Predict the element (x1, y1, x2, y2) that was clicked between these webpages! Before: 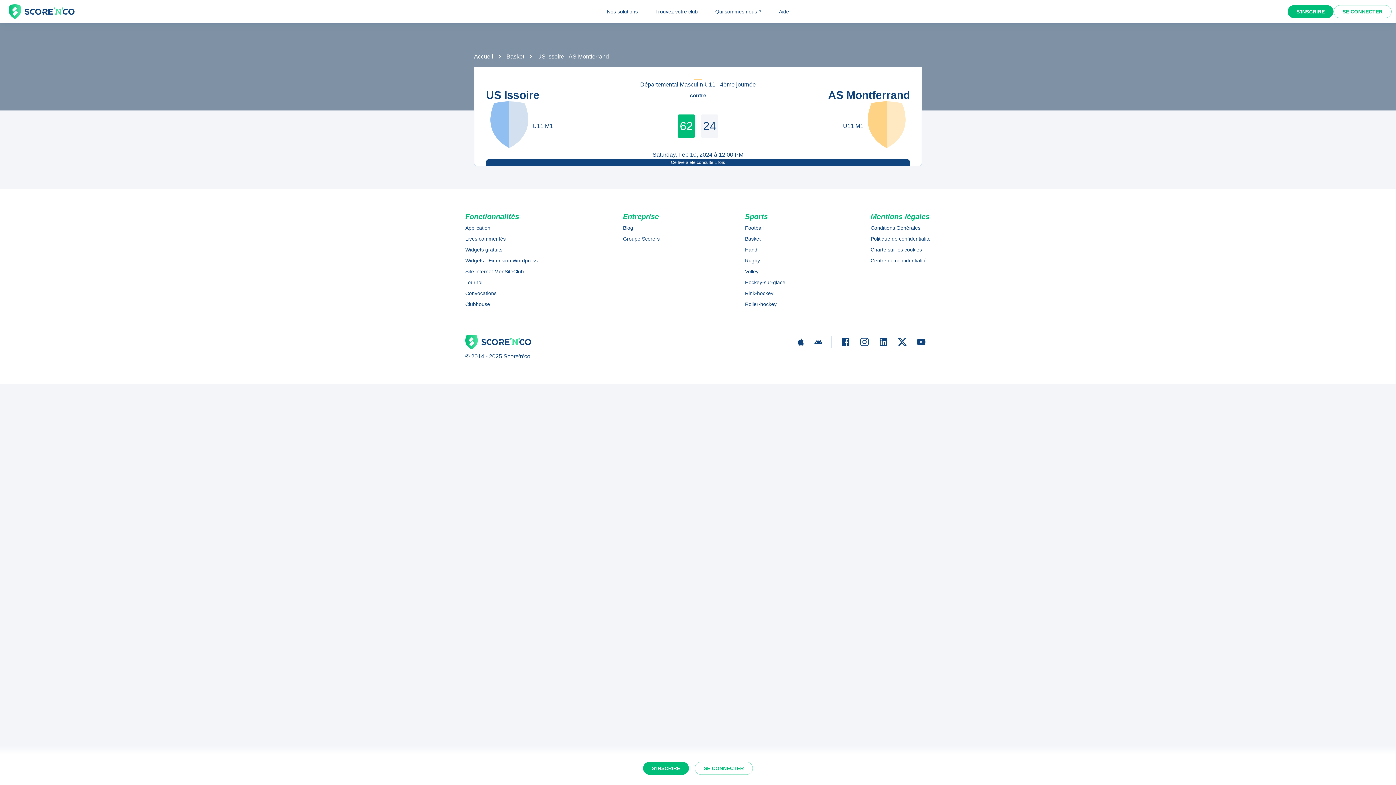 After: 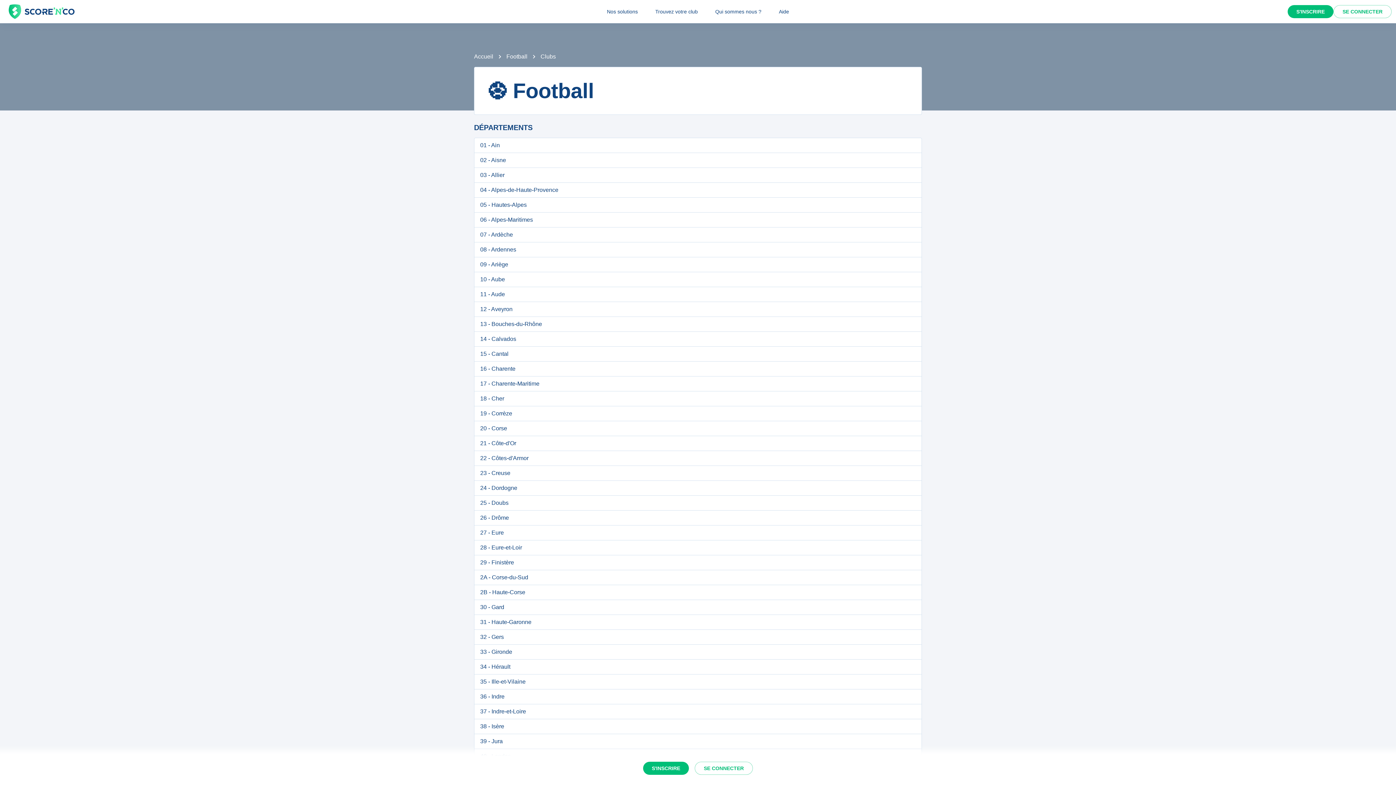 Action: bbox: (745, 224, 785, 232) label: Football